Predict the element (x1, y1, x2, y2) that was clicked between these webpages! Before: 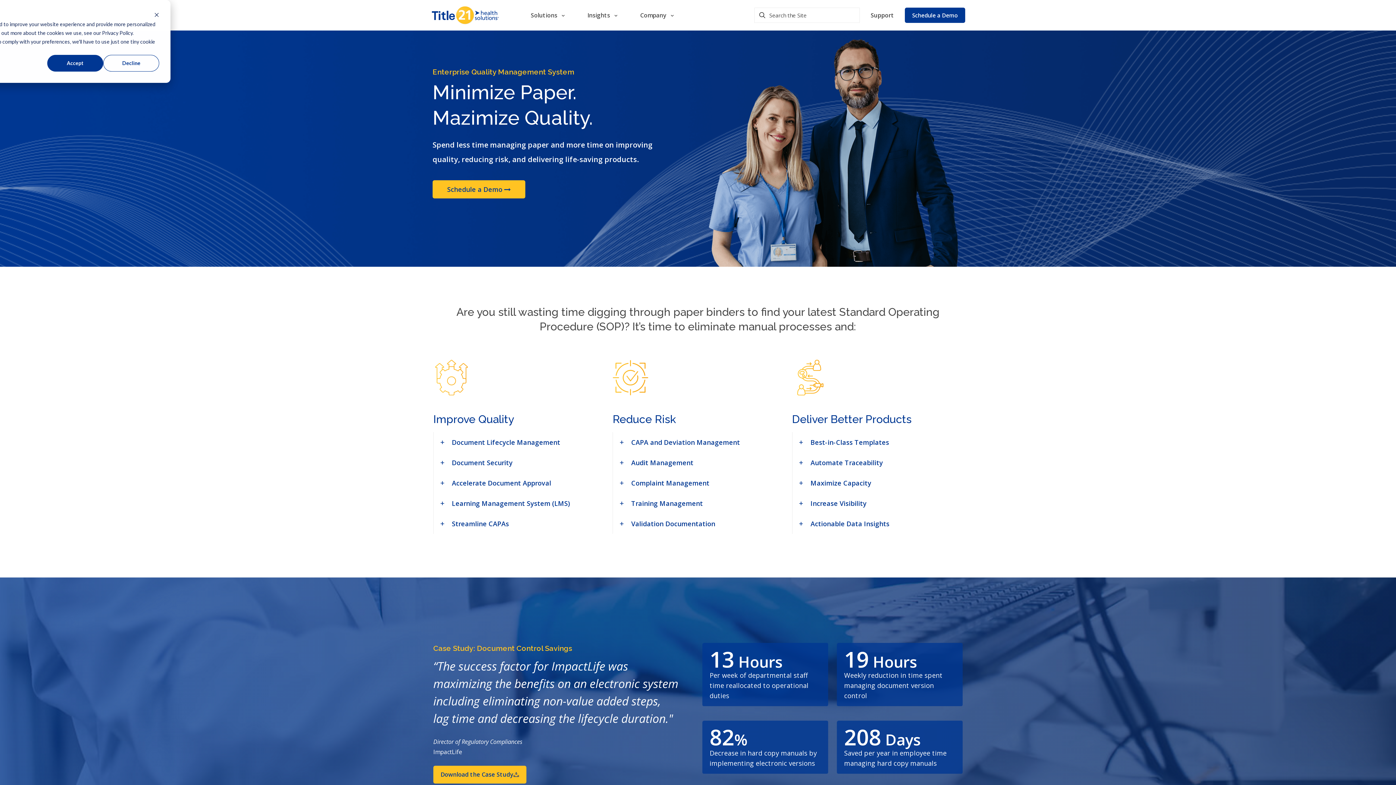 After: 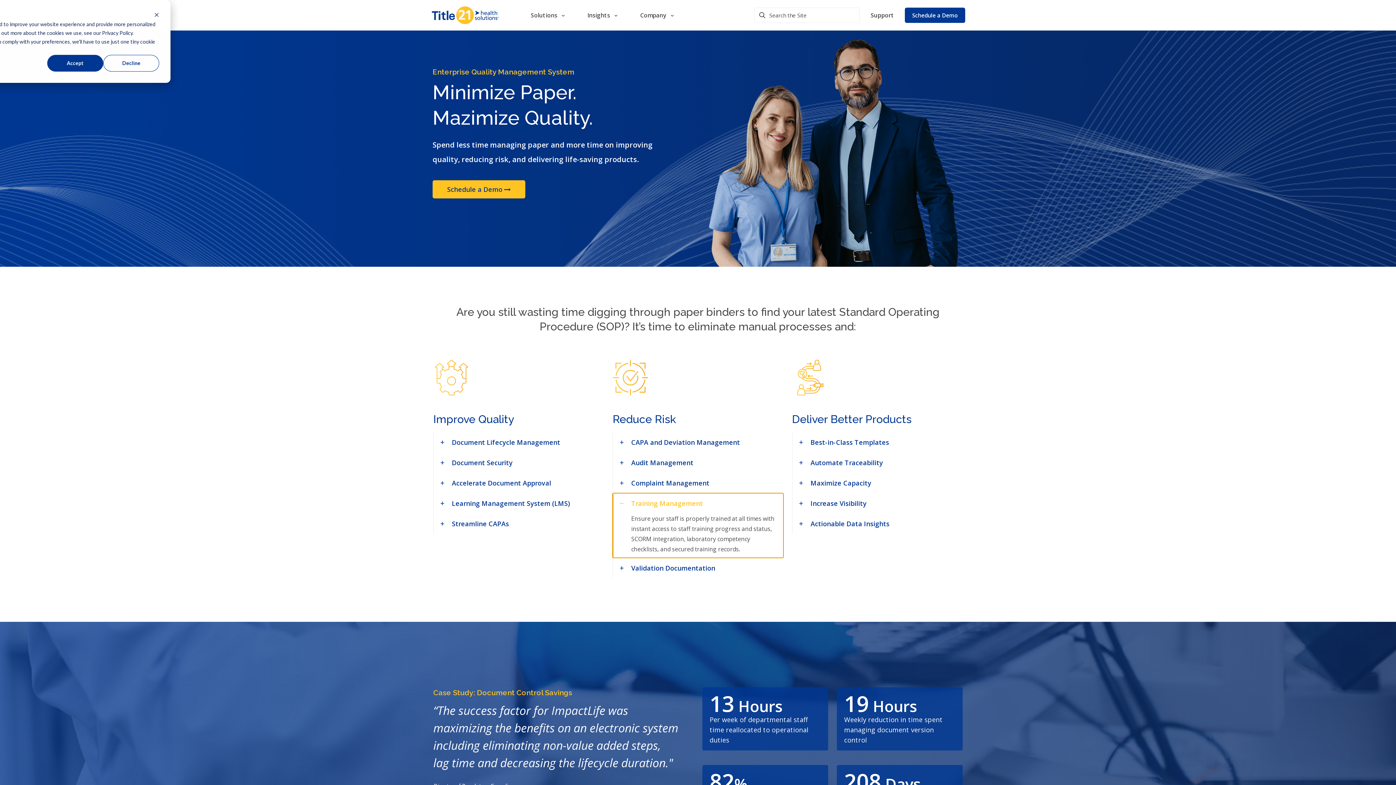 Action: bbox: (612, 493, 783, 513) label: Training Management